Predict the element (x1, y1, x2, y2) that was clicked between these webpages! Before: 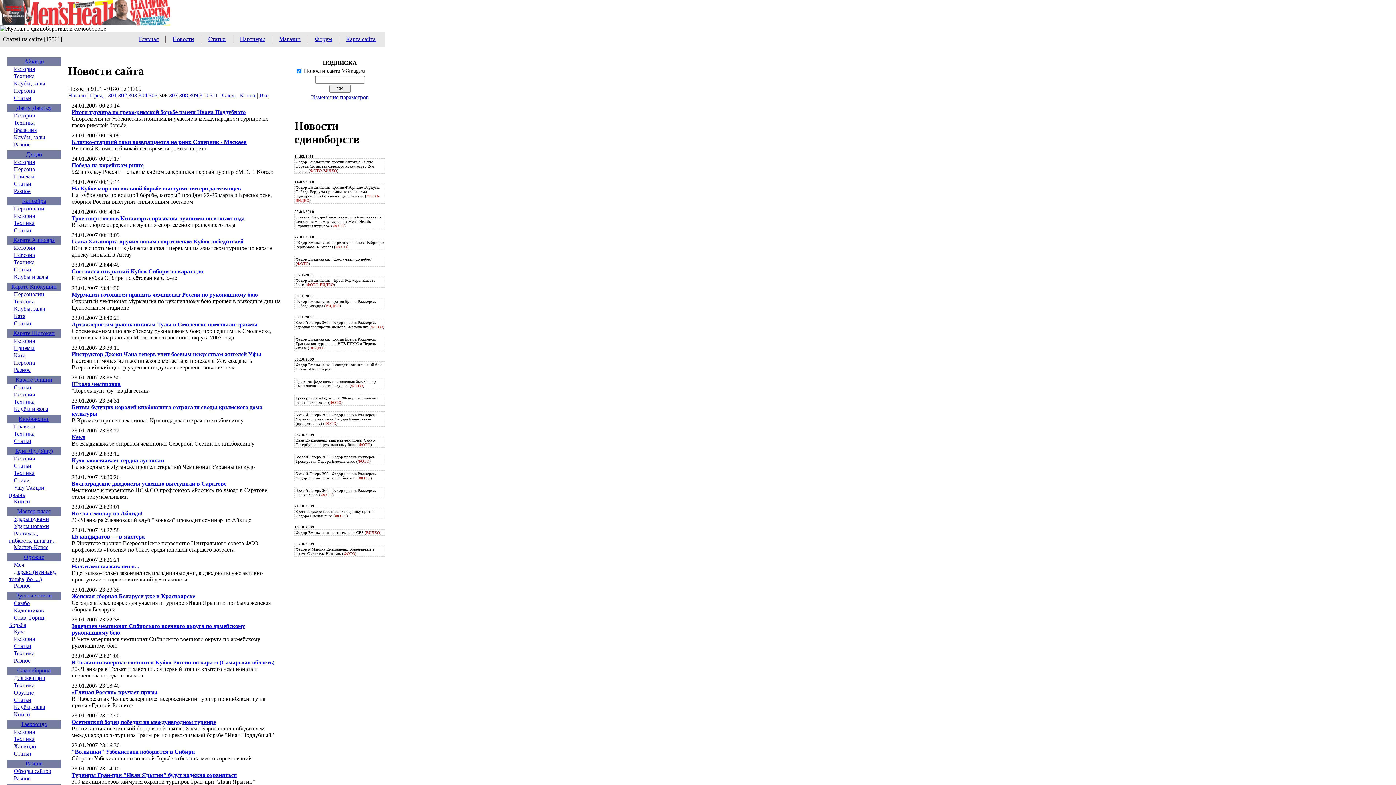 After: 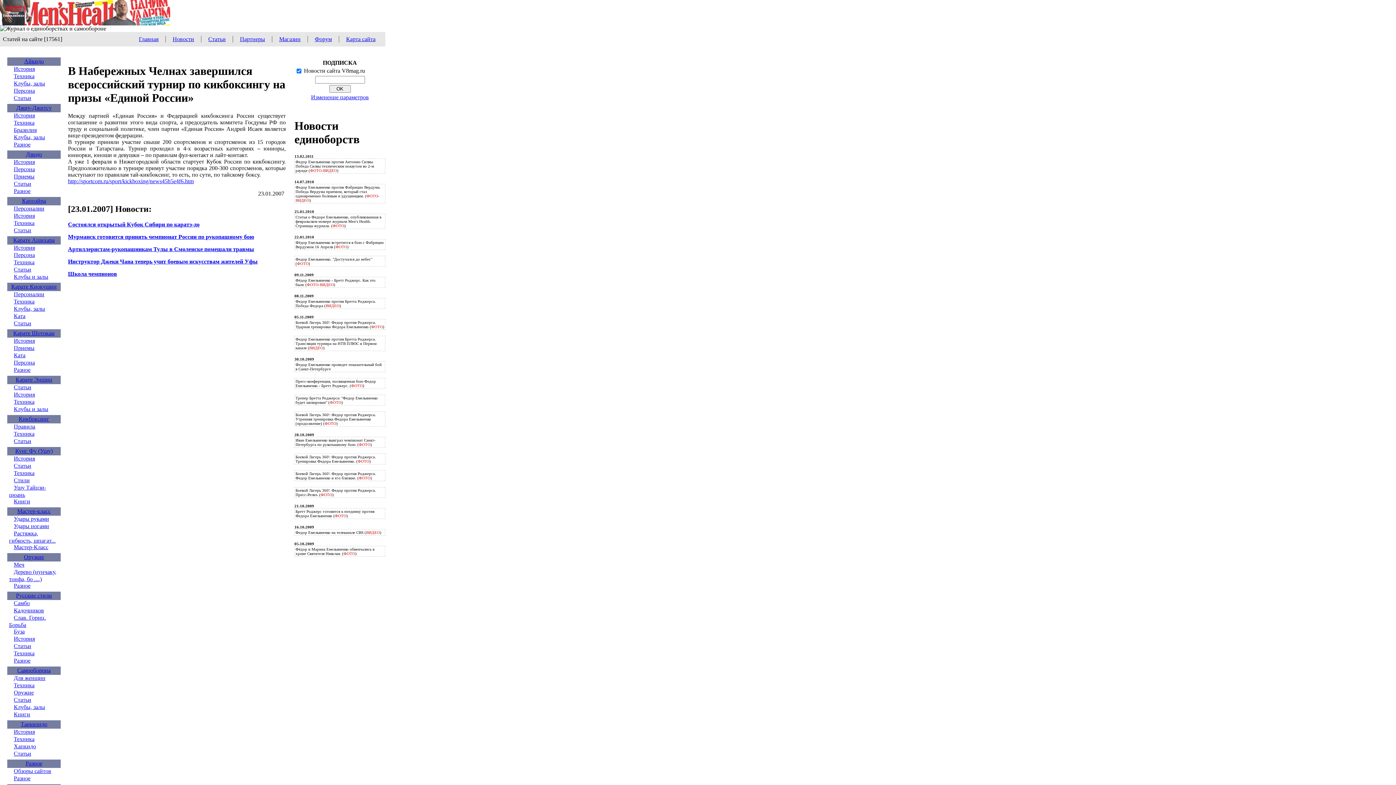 Action: bbox: (71, 689, 157, 695) label: «Единая Россия» вручает призы